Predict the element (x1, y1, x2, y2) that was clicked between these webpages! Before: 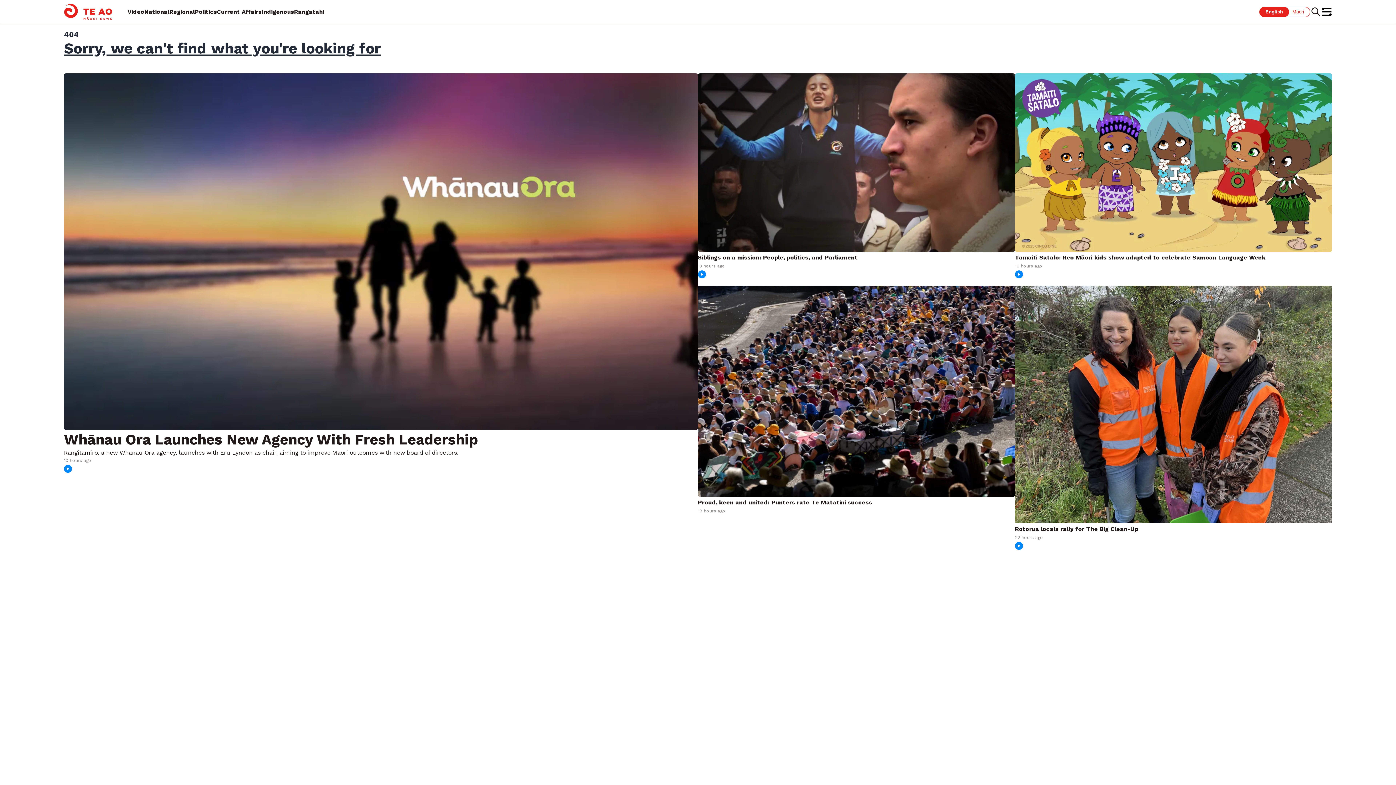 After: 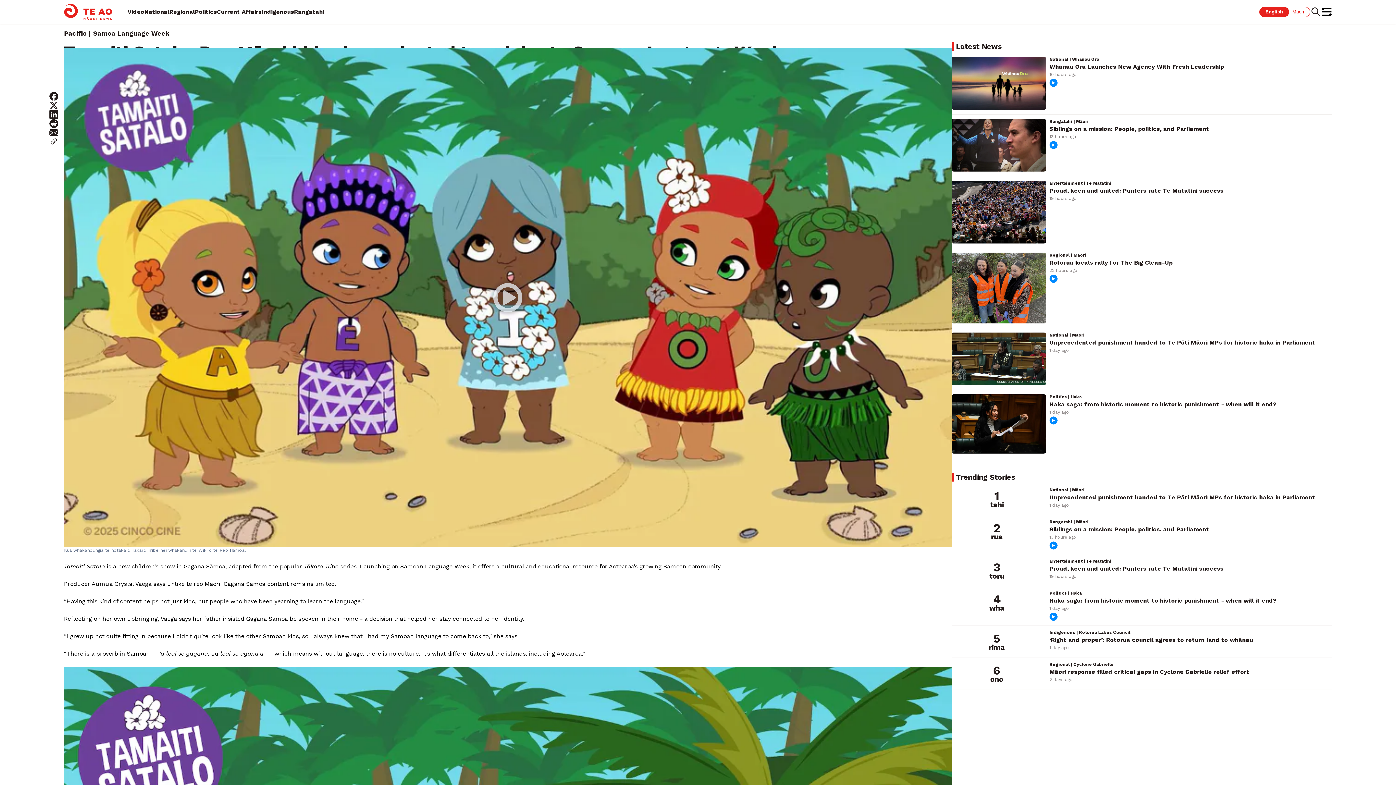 Action: bbox: (1015, 158, 1332, 165)